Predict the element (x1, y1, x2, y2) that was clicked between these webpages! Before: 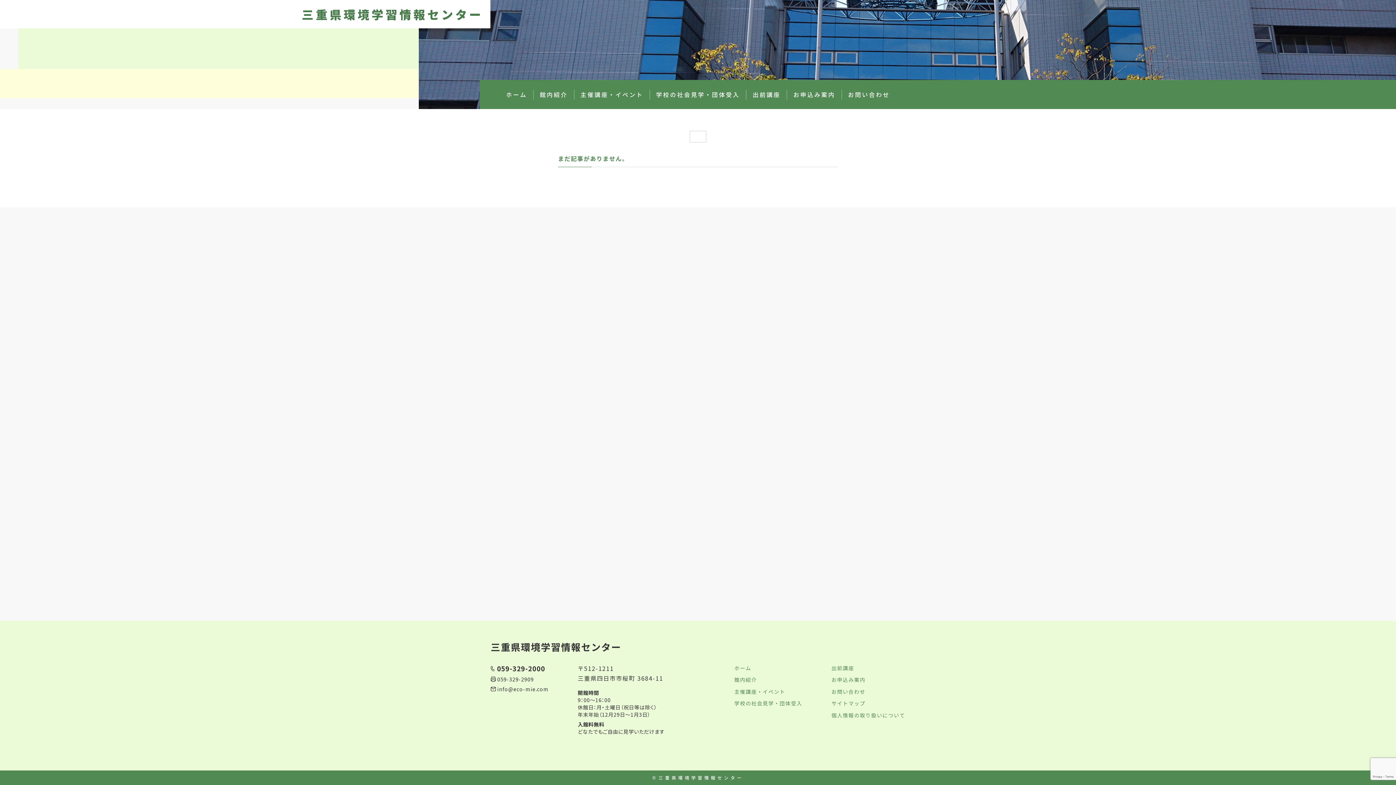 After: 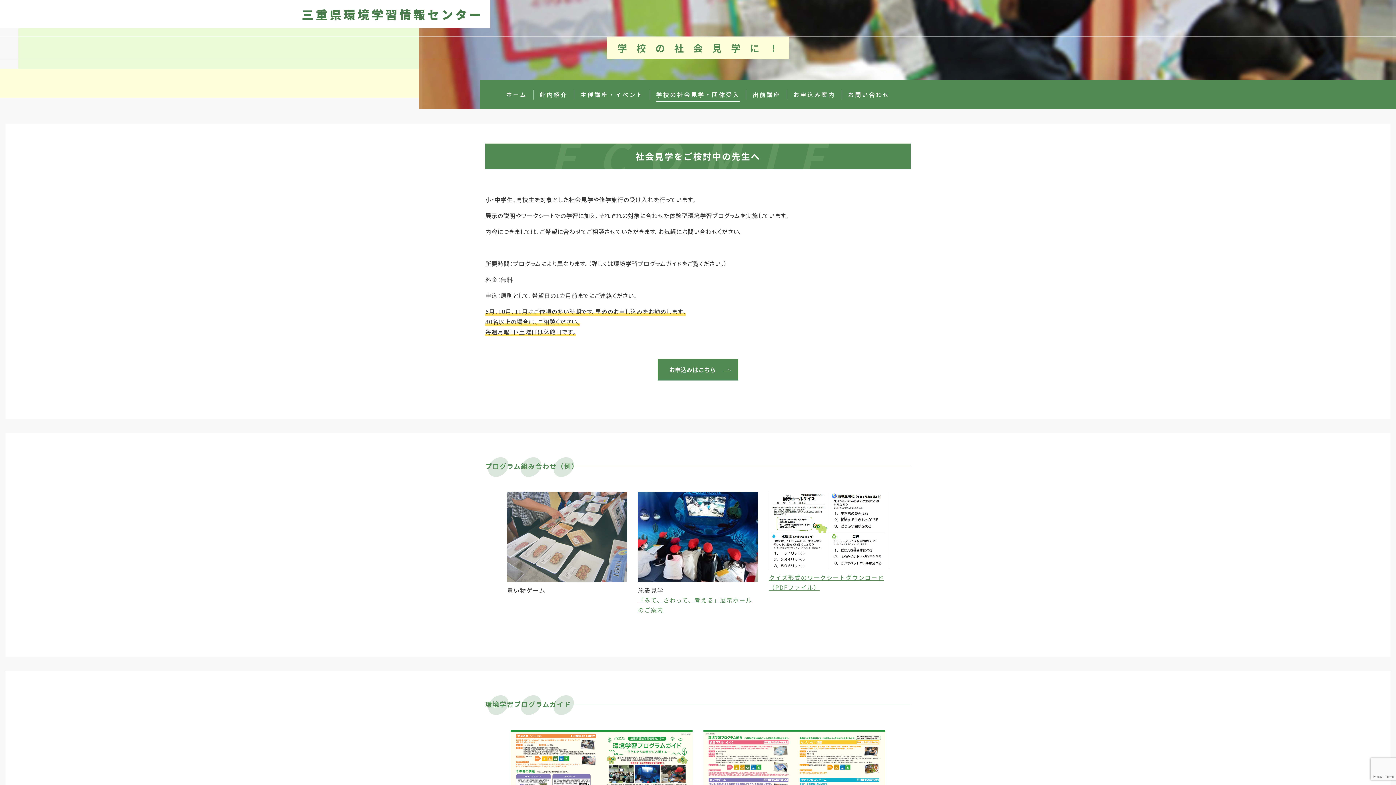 Action: bbox: (734, 700, 802, 707) label: 学校の社会見学・団体受入